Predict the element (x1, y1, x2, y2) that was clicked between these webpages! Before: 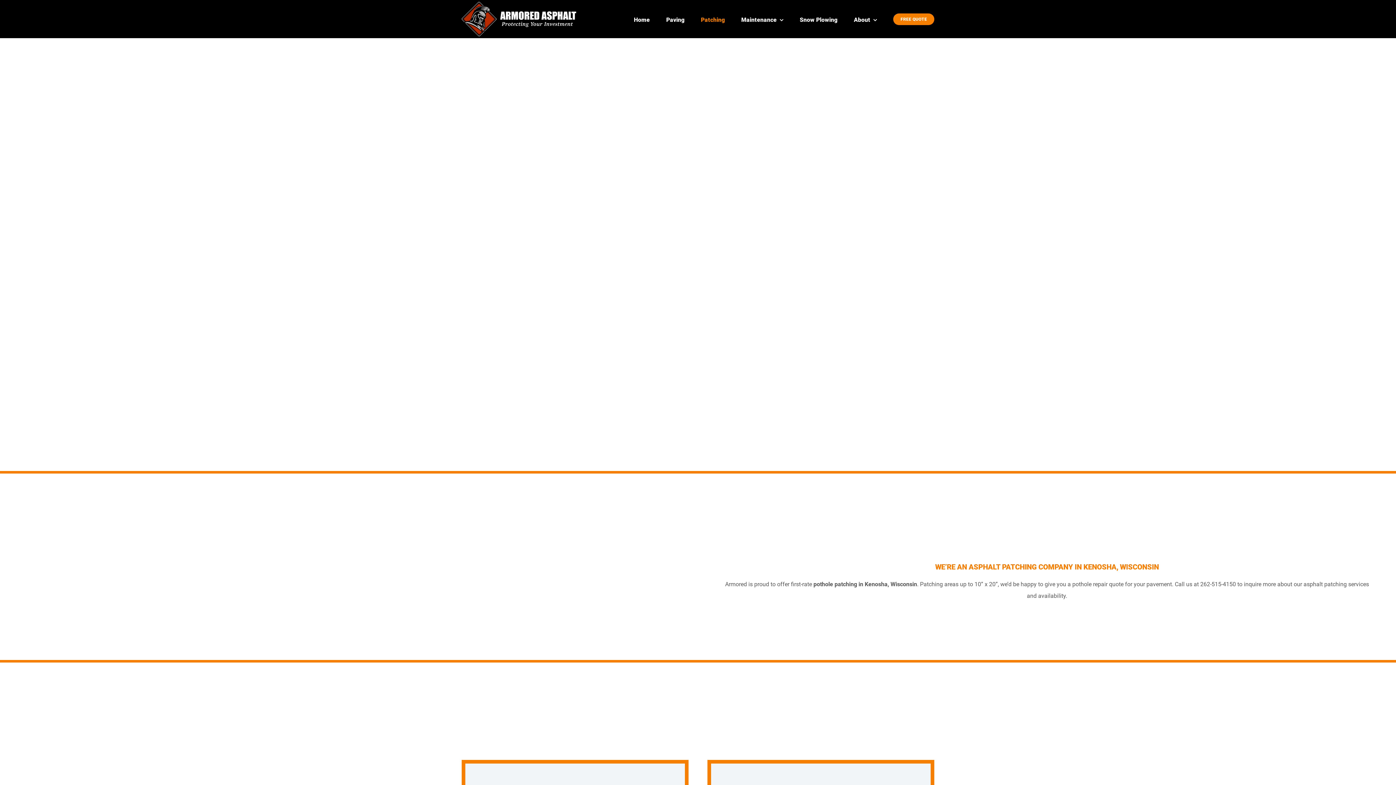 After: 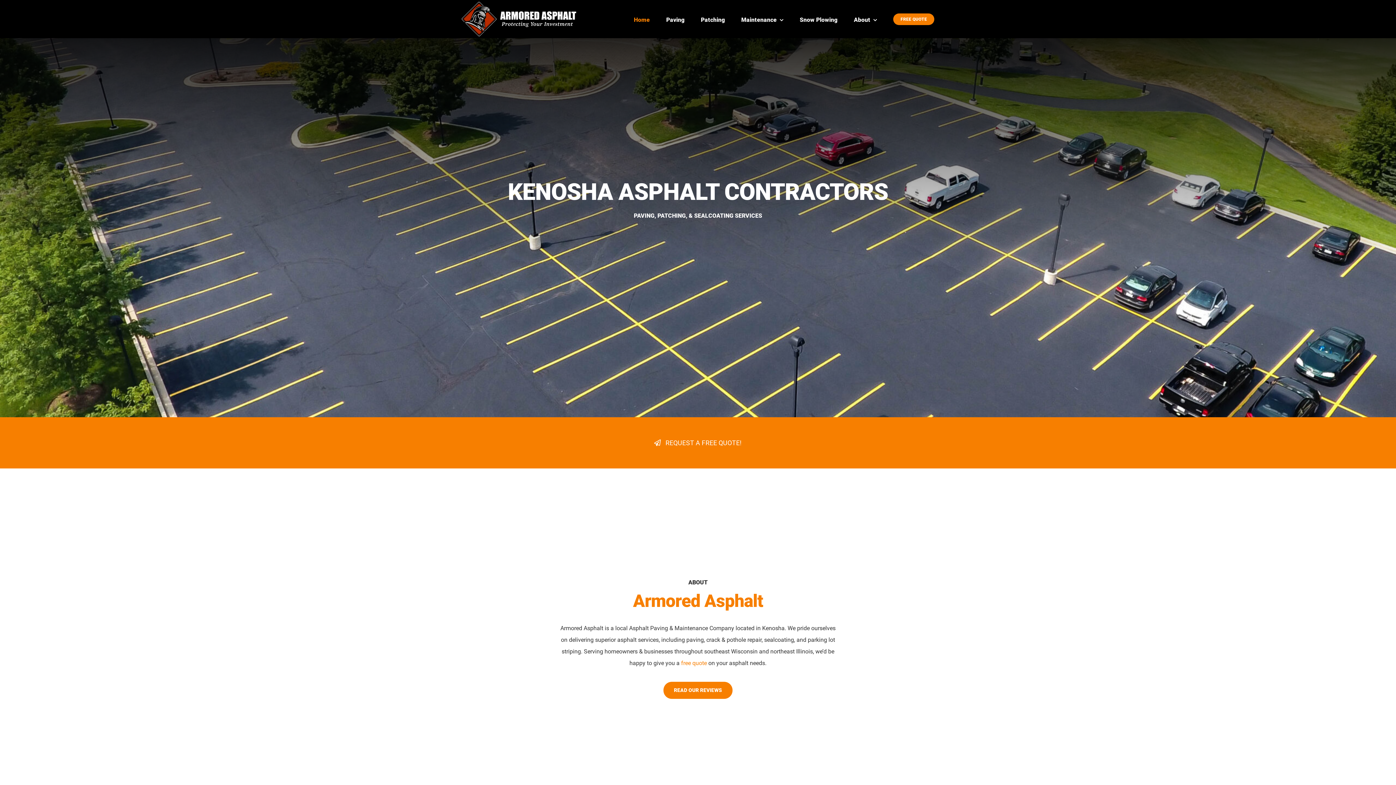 Action: bbox: (634, 0, 650, 38) label: Home